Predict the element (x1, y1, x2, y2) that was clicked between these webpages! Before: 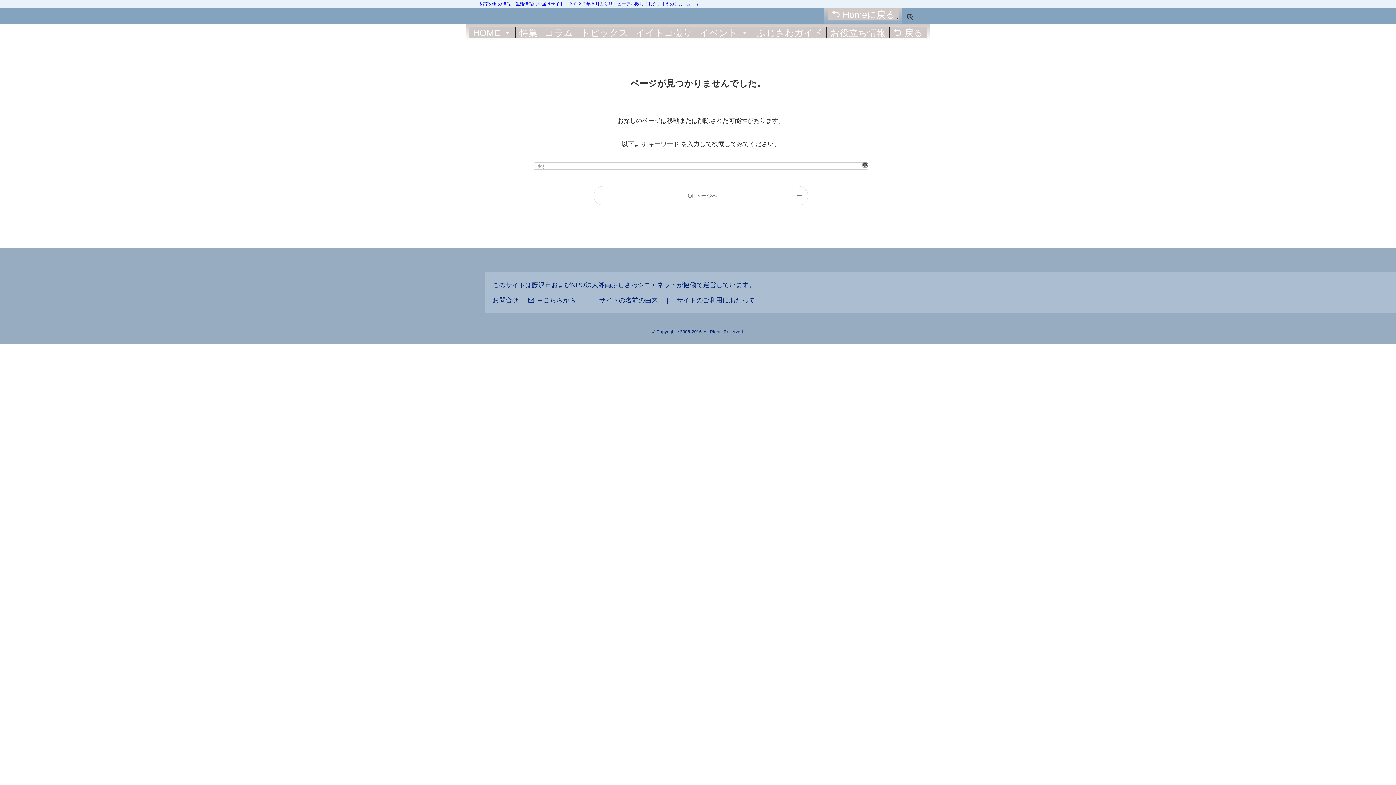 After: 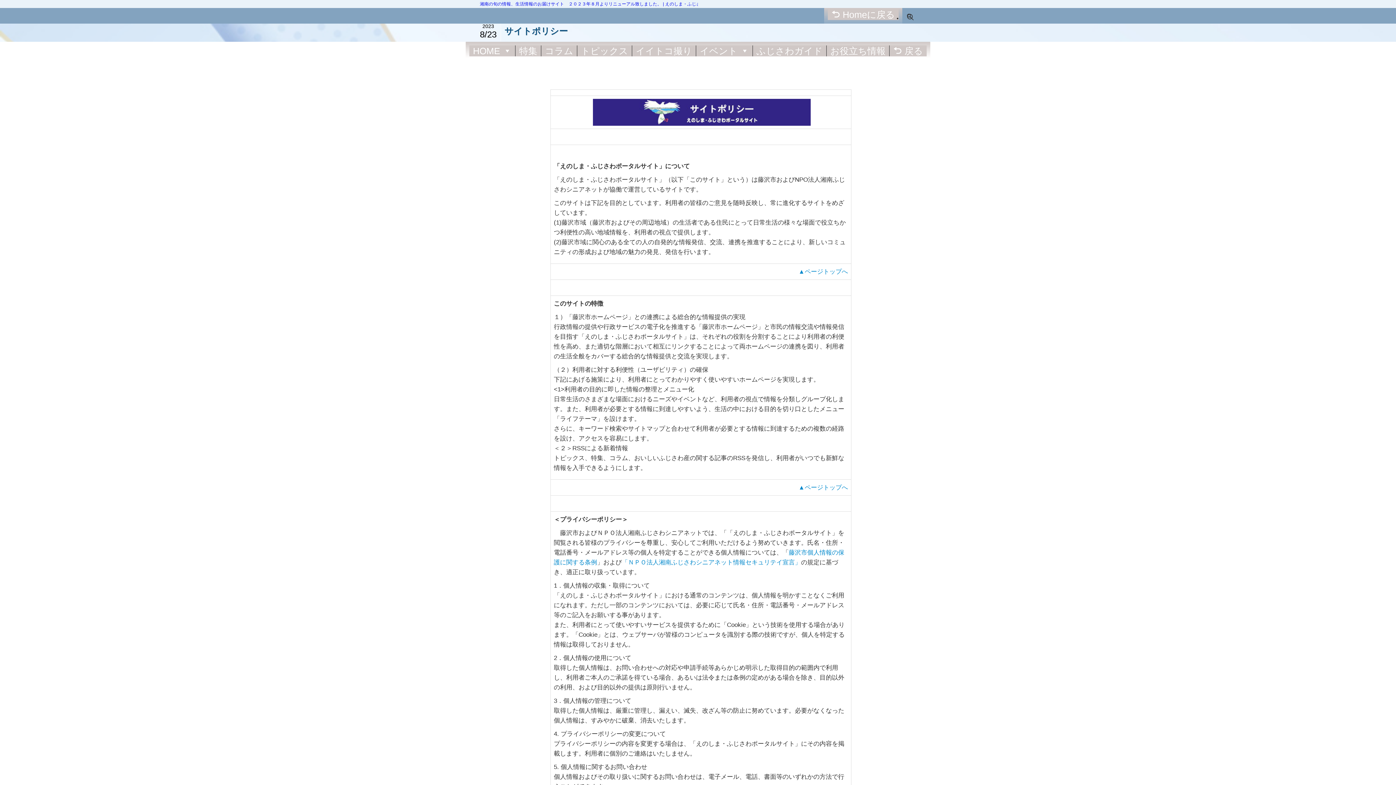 Action: label: サイトのご利用にあたって bbox: (676, 296, 755, 303)